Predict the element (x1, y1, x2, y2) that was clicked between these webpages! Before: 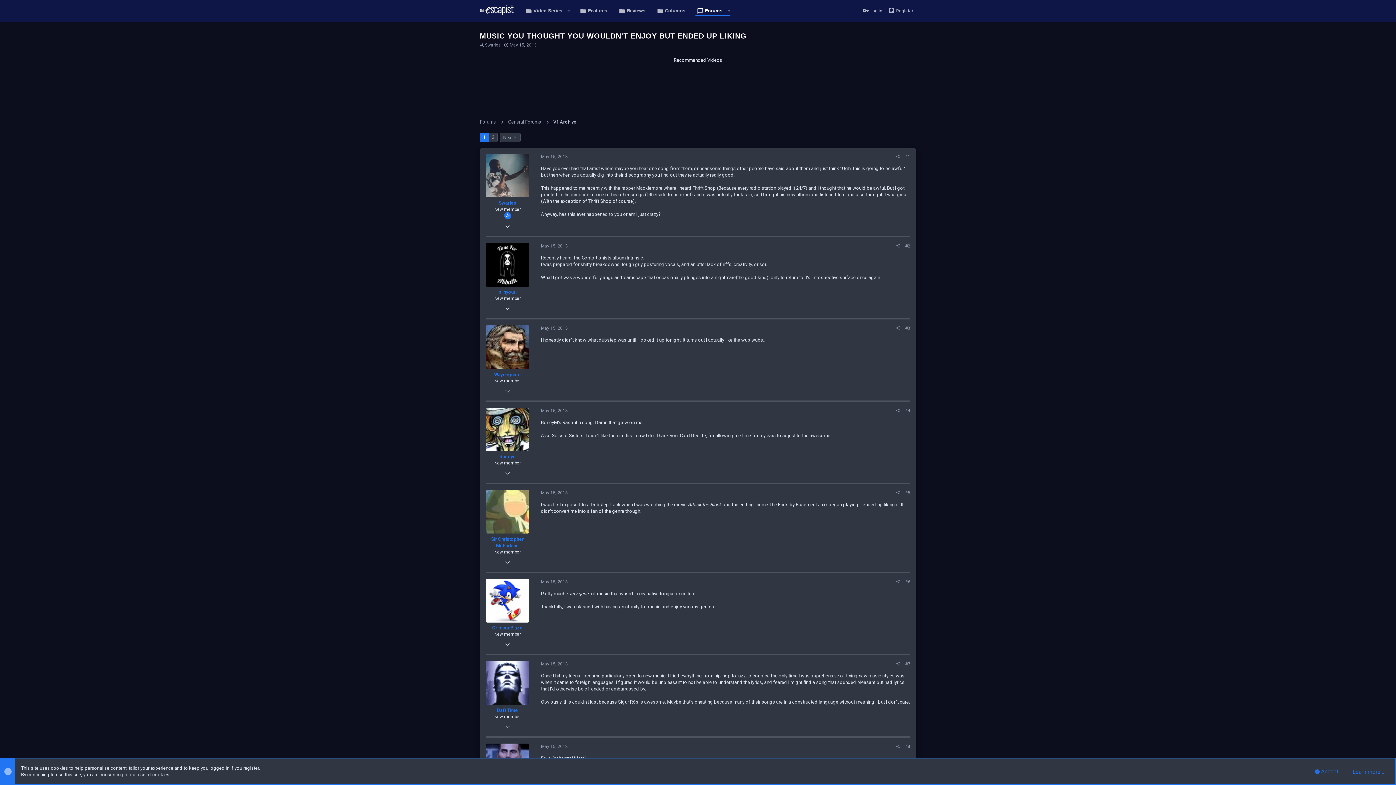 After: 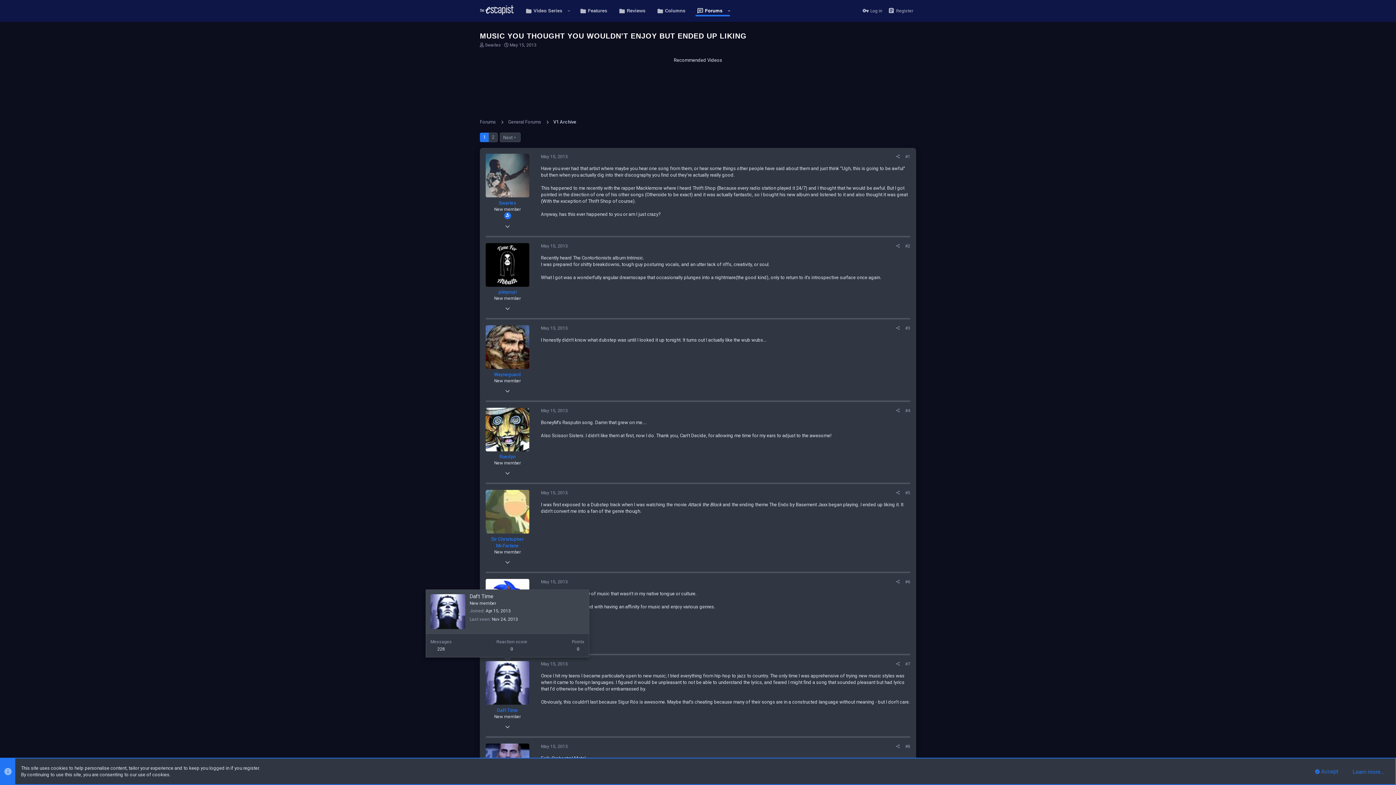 Action: bbox: (485, 661, 529, 705)